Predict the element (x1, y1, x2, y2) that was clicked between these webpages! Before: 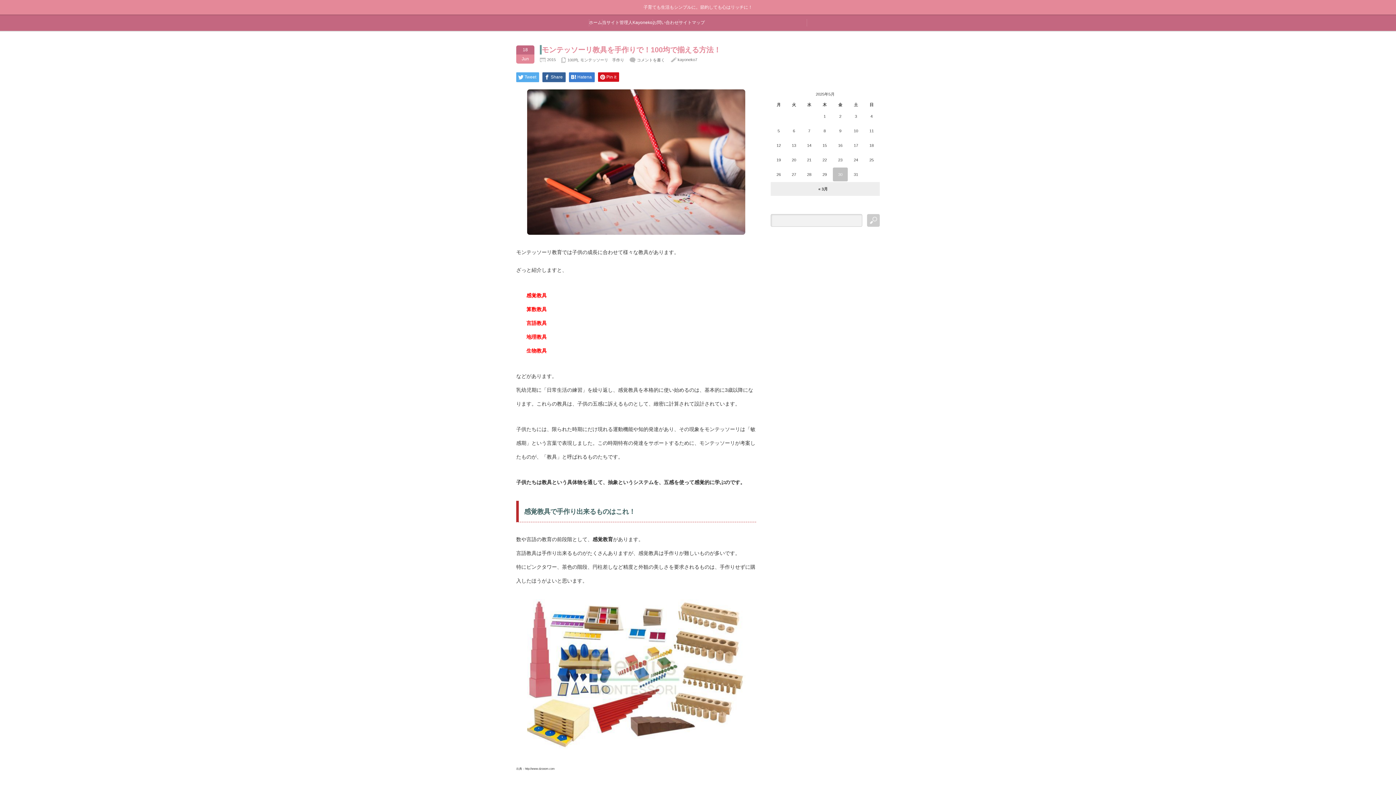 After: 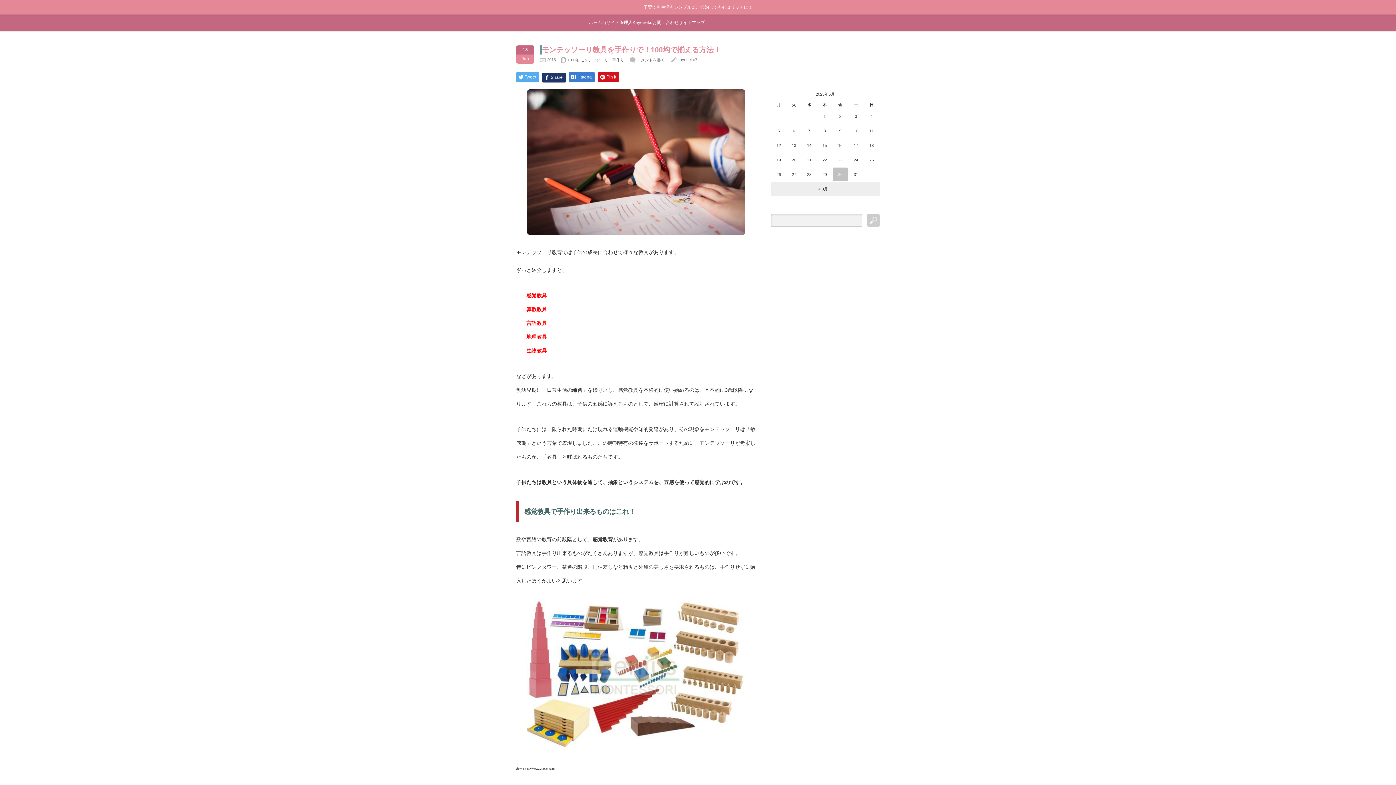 Action: label: Share bbox: (542, 72, 565, 82)